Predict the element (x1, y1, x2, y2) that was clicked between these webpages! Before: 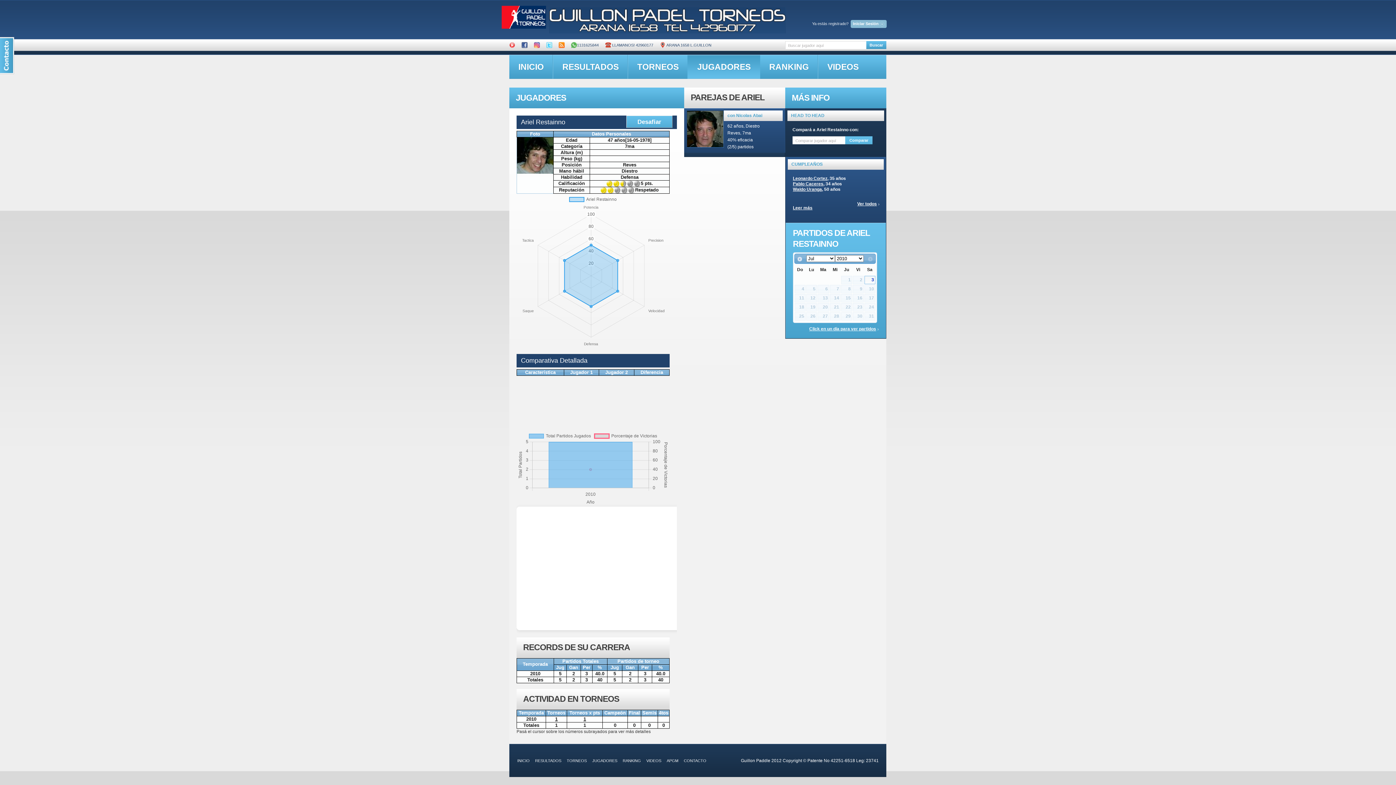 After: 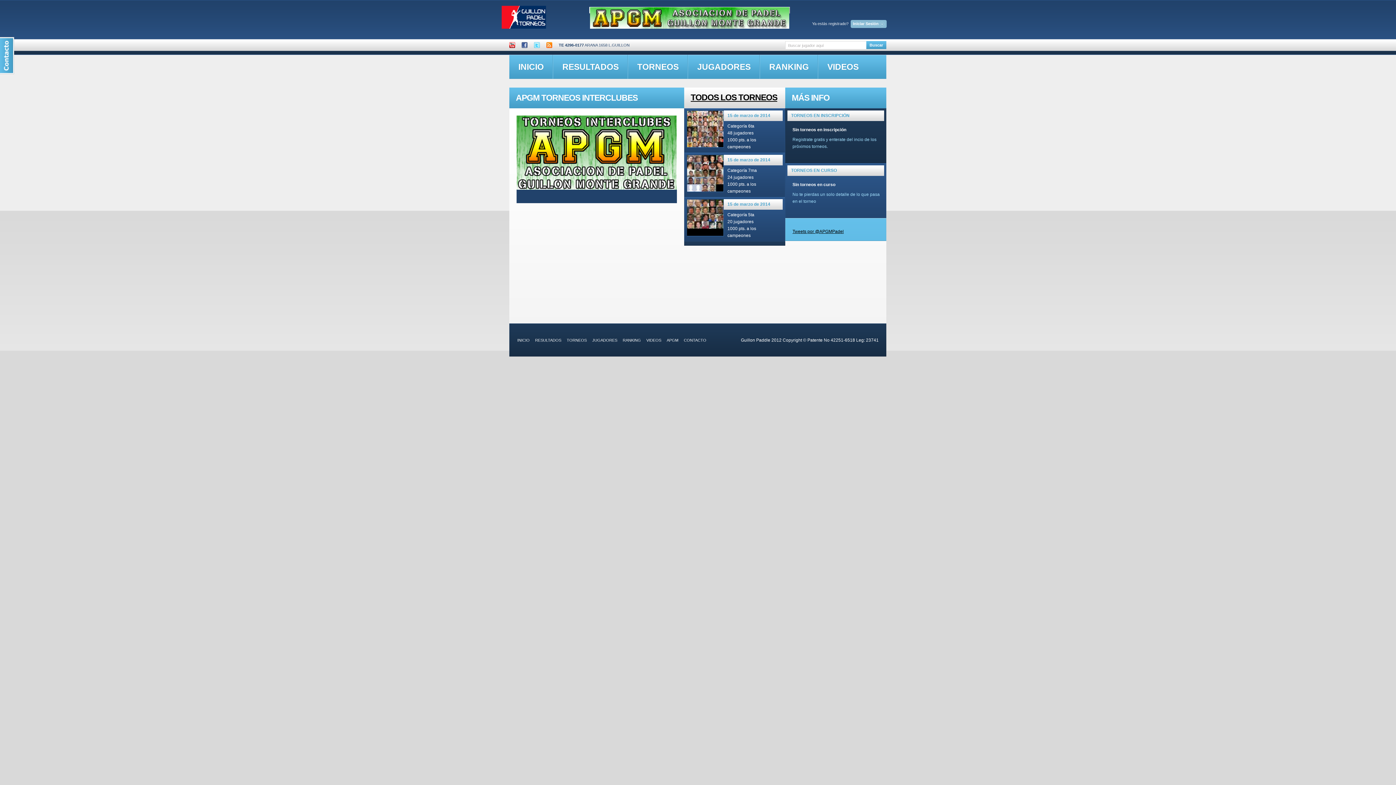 Action: label: APGM bbox: (666, 758, 678, 763)